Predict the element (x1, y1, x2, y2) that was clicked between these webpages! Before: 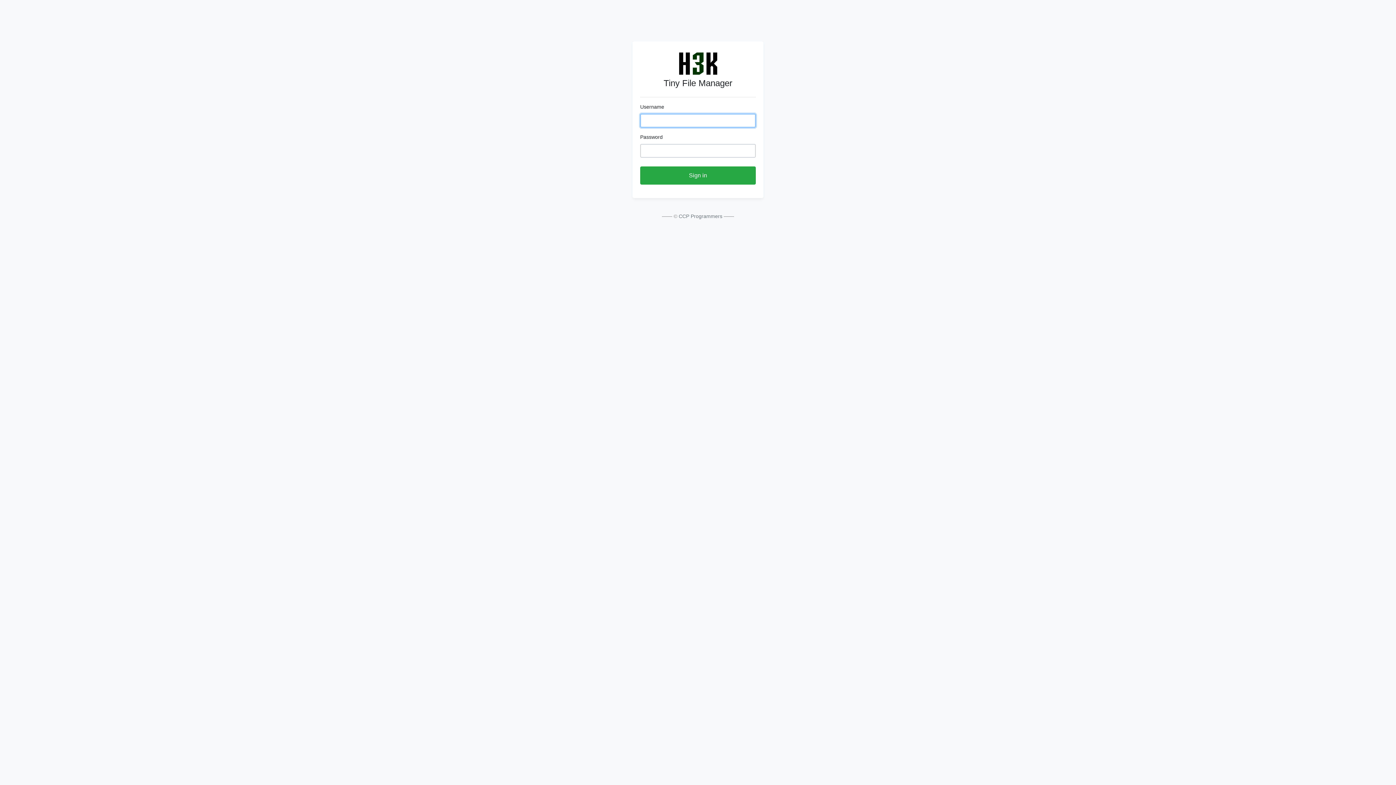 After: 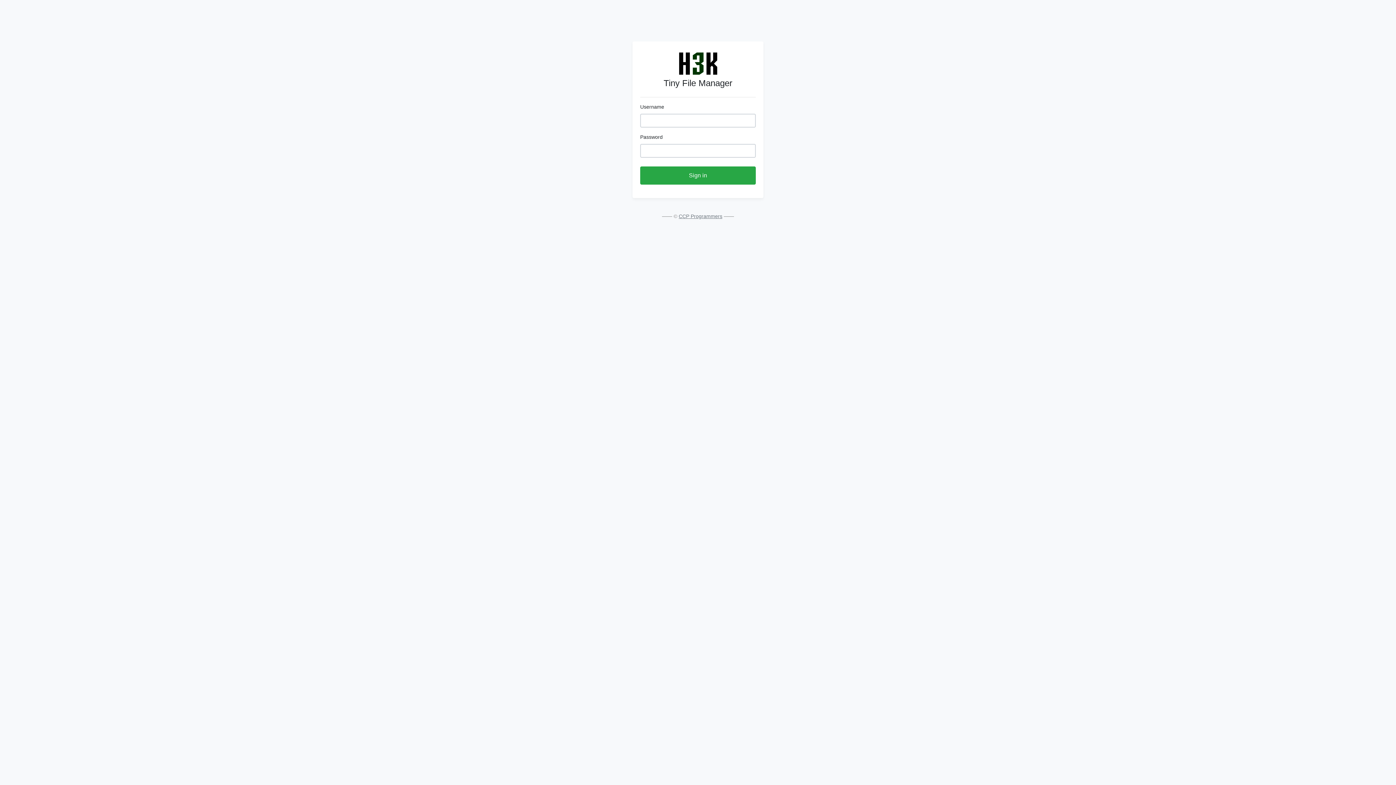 Action: bbox: (678, 213, 722, 219) label: CCP Programmers